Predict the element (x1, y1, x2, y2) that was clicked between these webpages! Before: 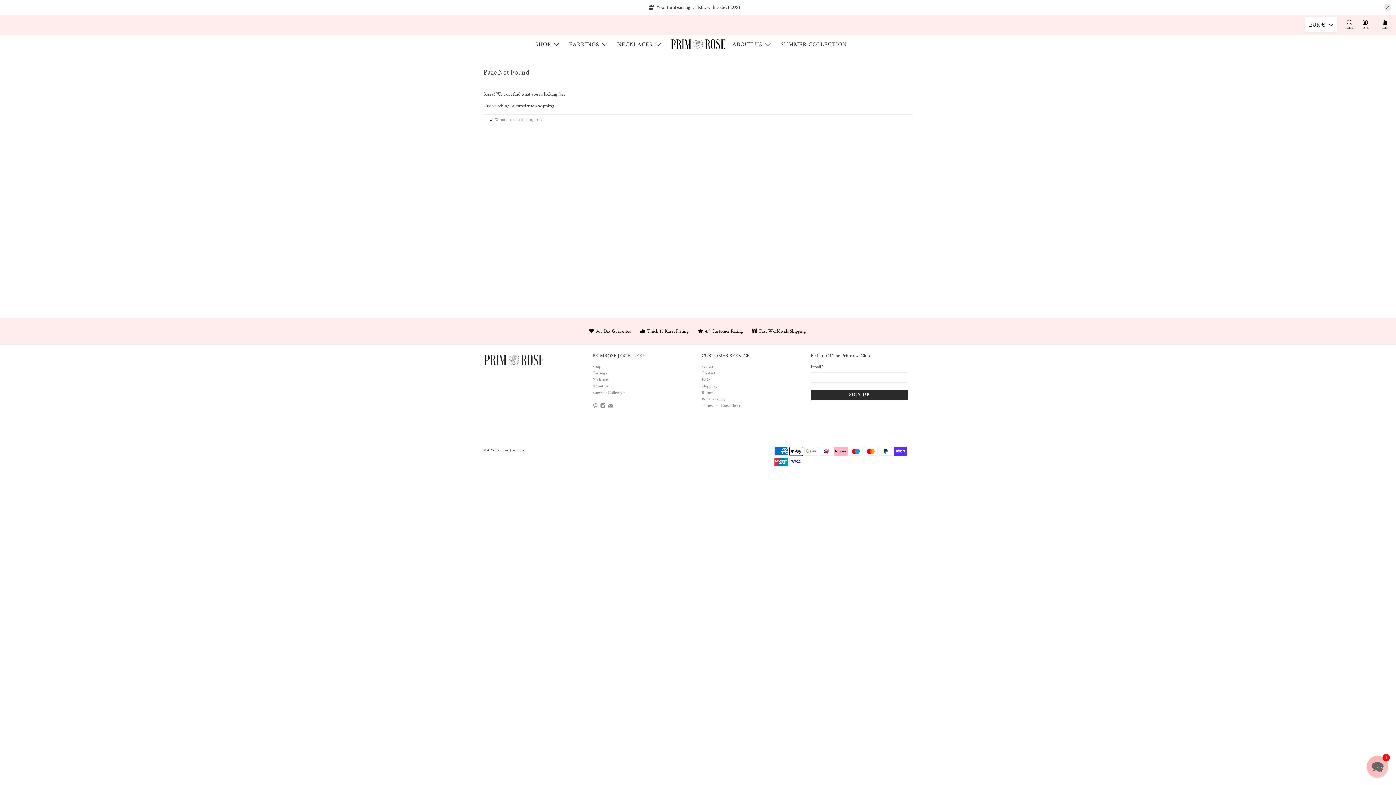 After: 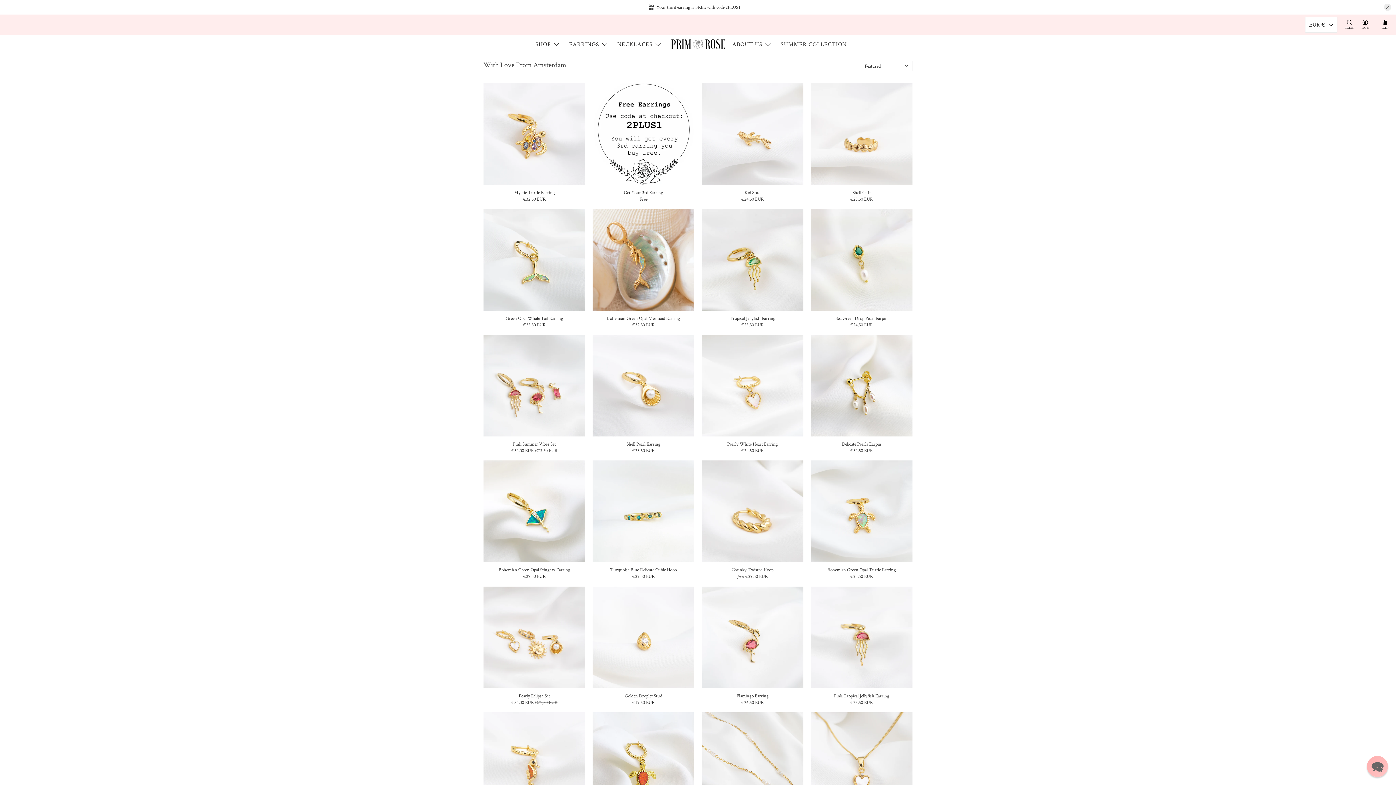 Action: bbox: (592, 389, 625, 395) label: Summer Collection